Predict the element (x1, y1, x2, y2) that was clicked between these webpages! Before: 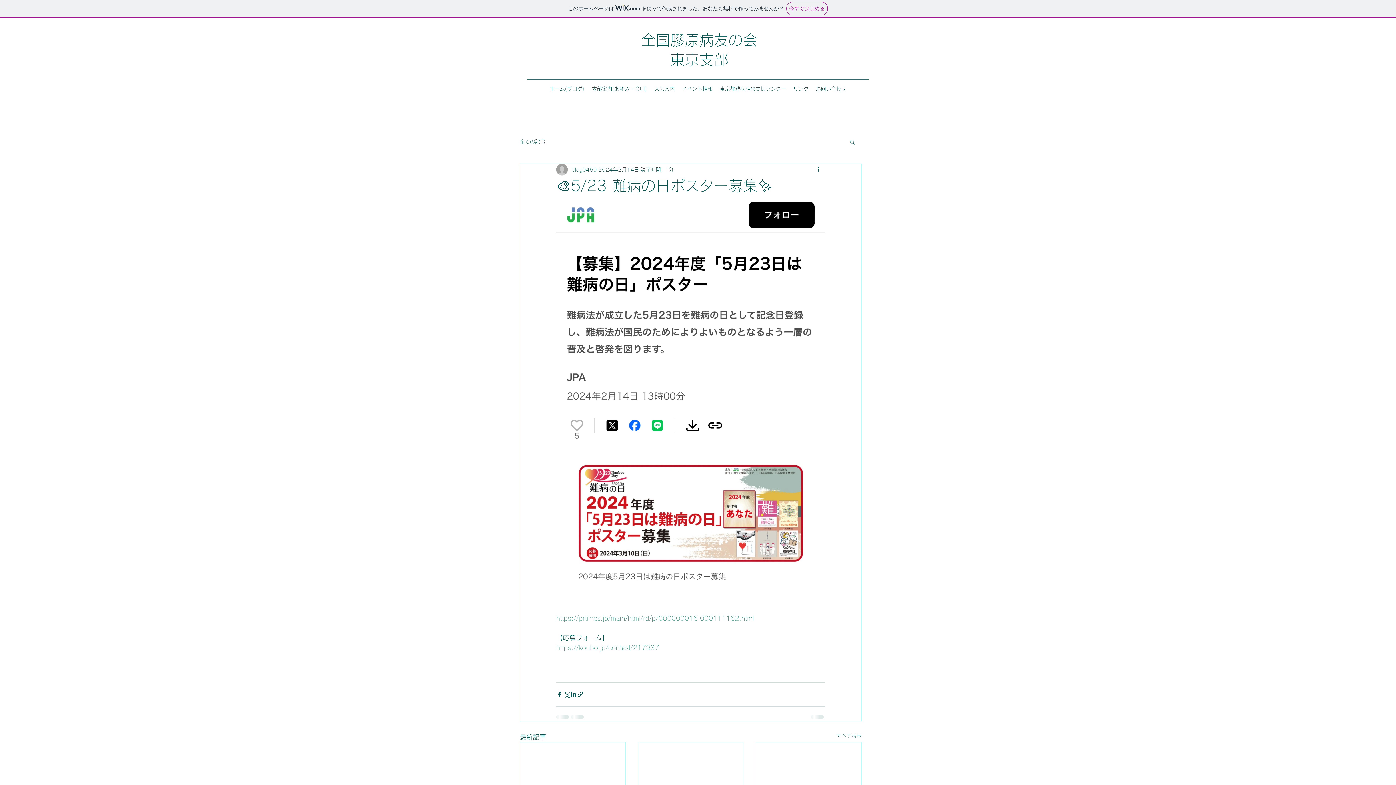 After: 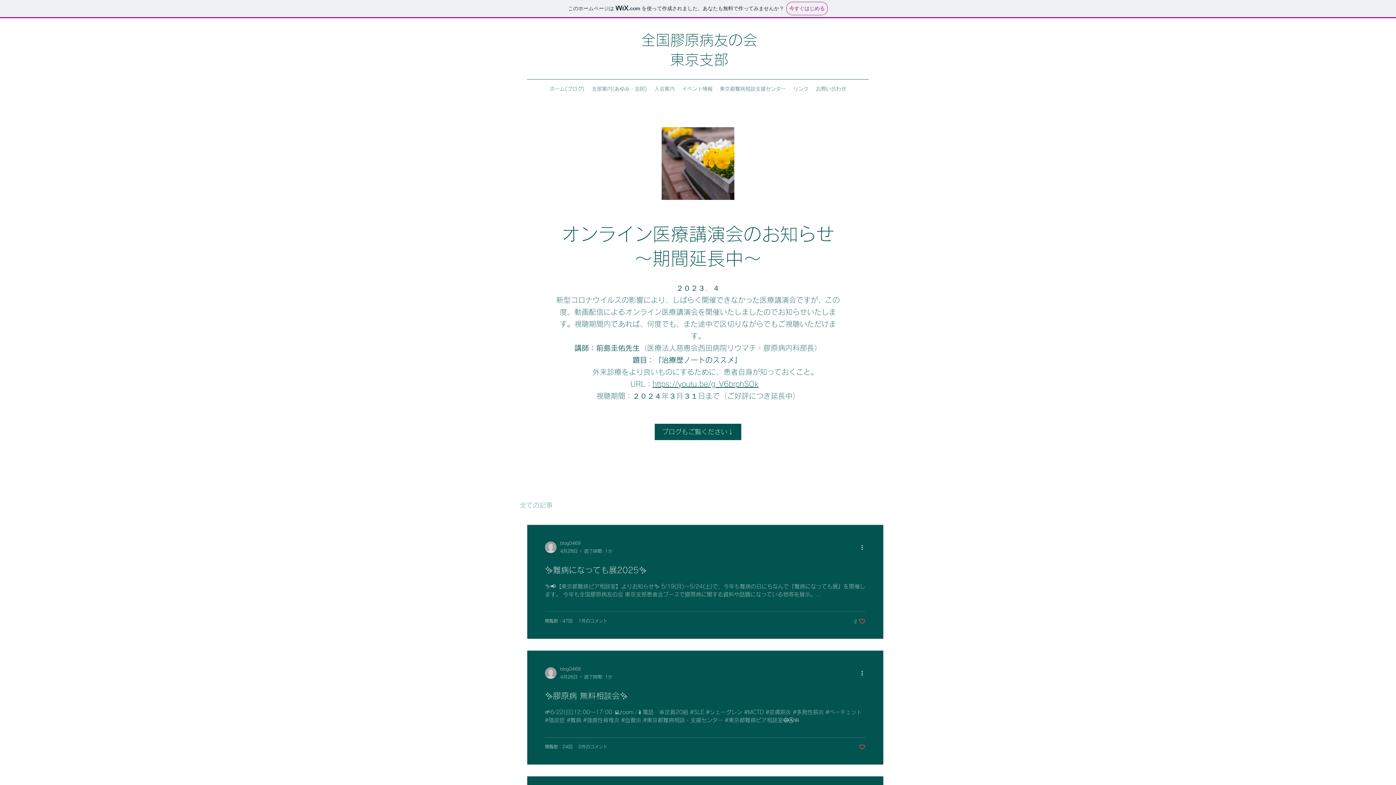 Action: label: ​全国膠原病友の会 bbox: (641, 32, 757, 47)